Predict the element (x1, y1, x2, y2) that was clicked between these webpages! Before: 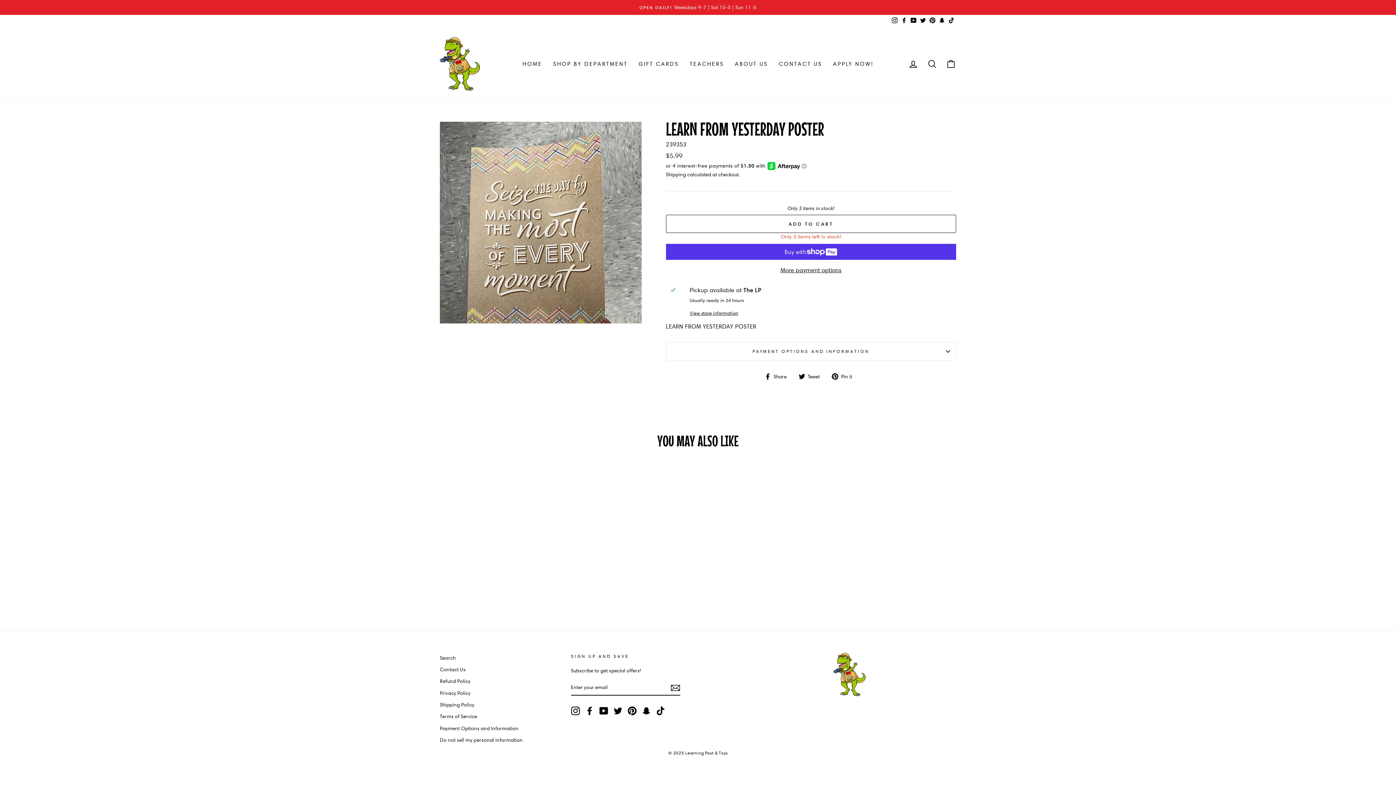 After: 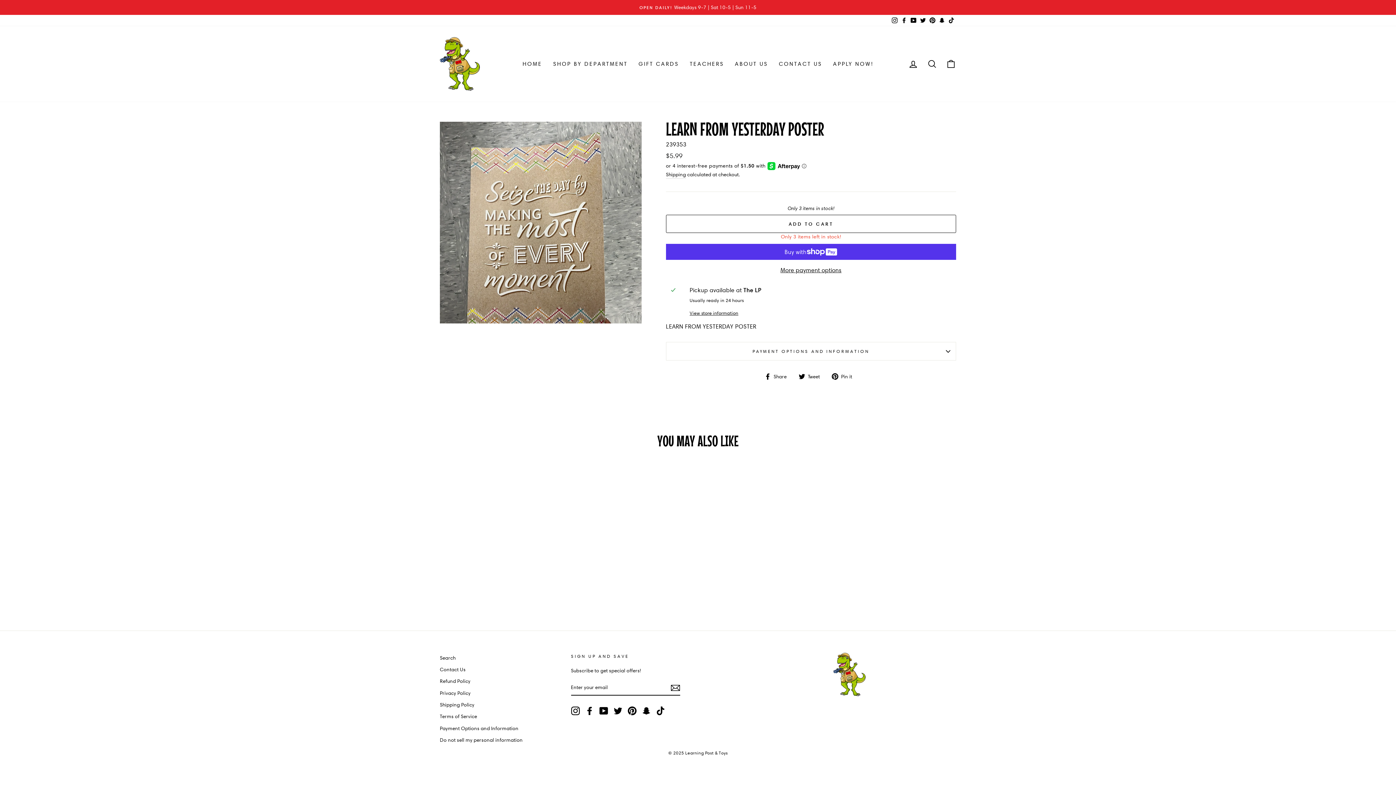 Action: label: Instagram bbox: (571, 706, 579, 715)